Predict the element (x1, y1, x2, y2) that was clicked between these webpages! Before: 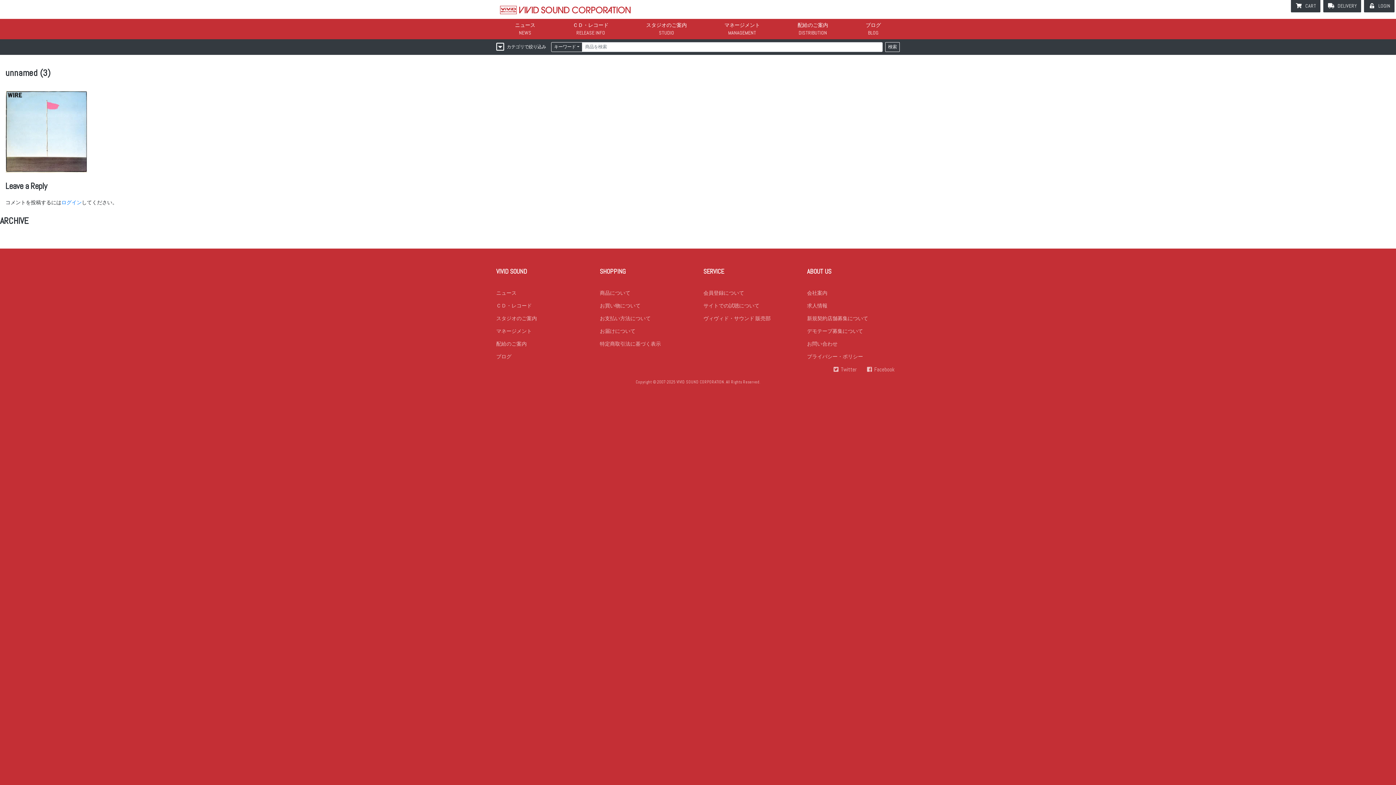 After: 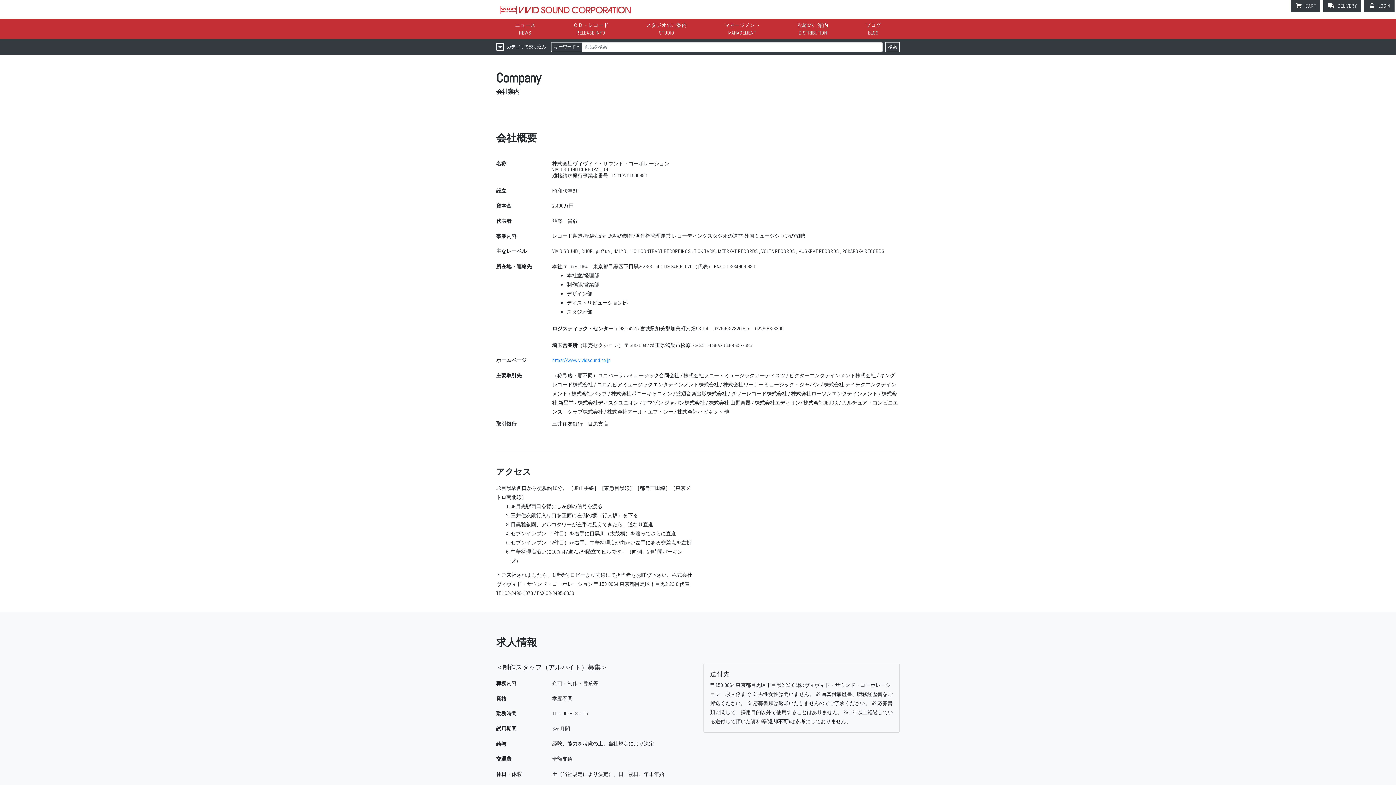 Action: bbox: (807, 286, 900, 299) label: 会社案内